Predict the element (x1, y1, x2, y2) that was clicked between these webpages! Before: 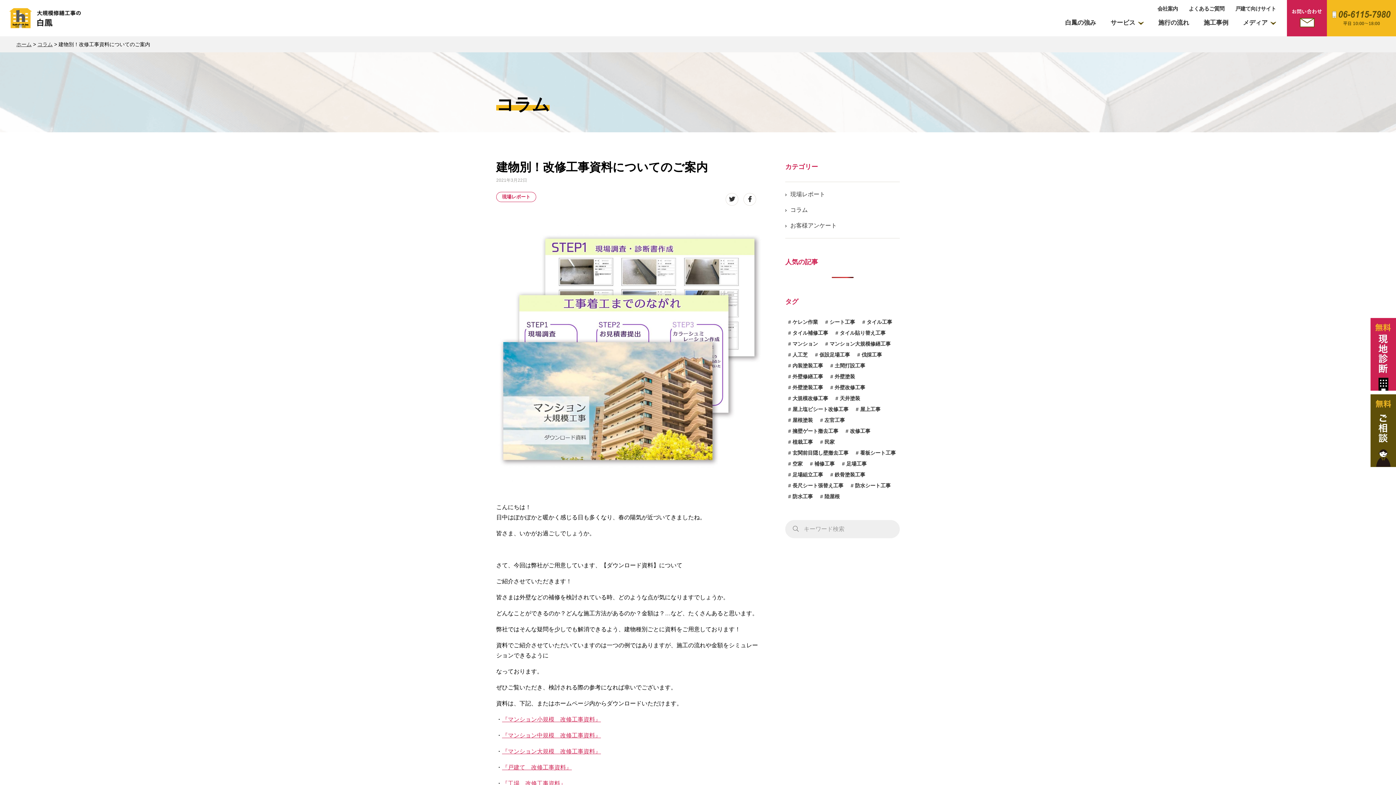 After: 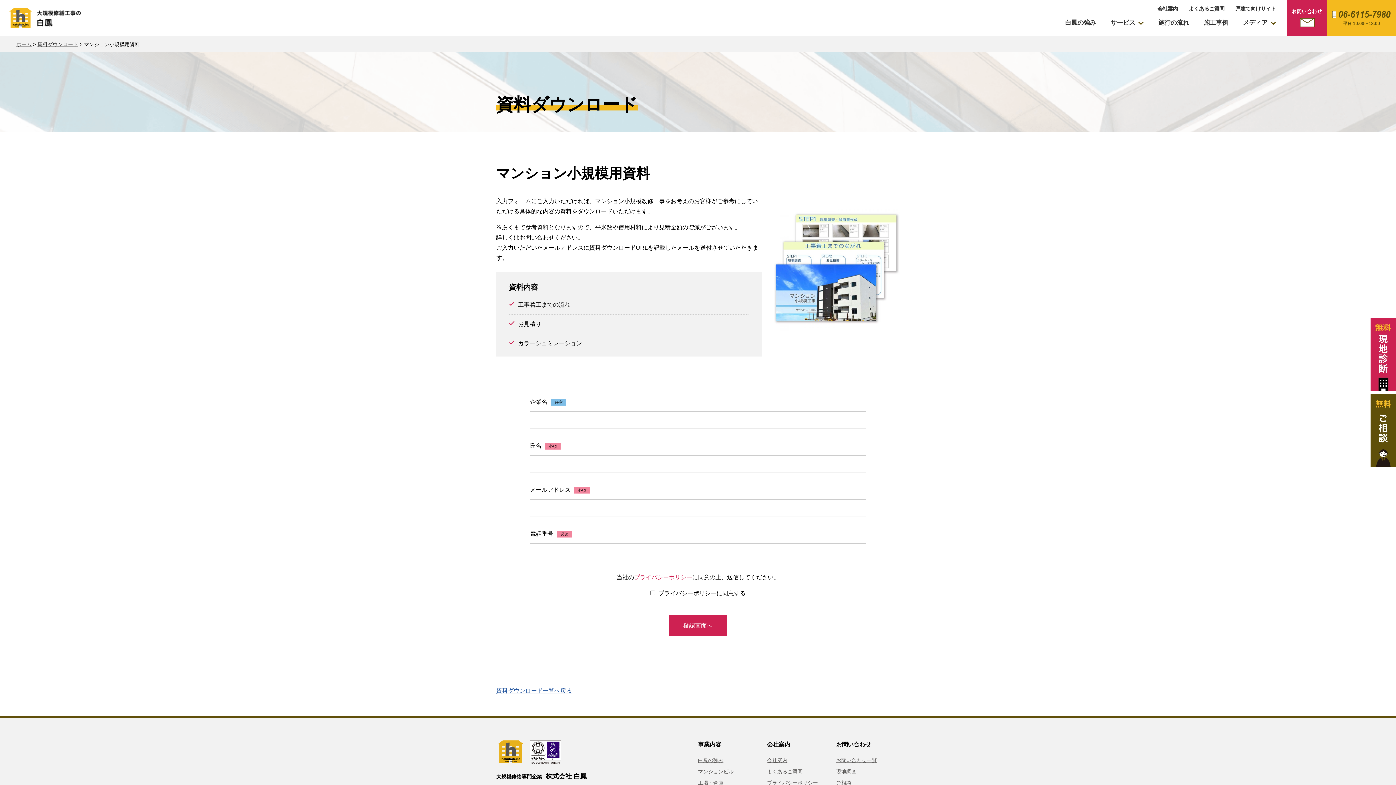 Action: label: 『マンション小規模　改修工事資料』 bbox: (502, 716, 601, 722)